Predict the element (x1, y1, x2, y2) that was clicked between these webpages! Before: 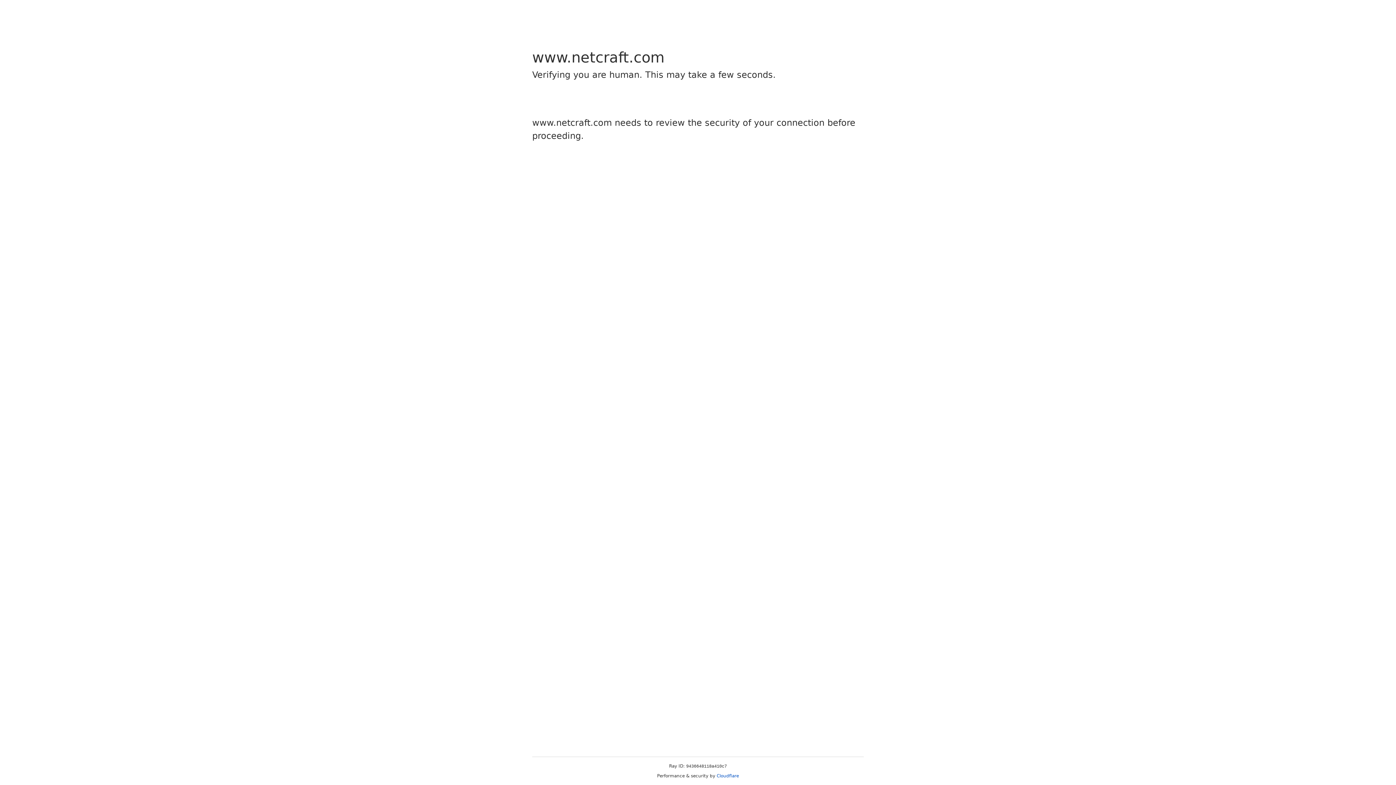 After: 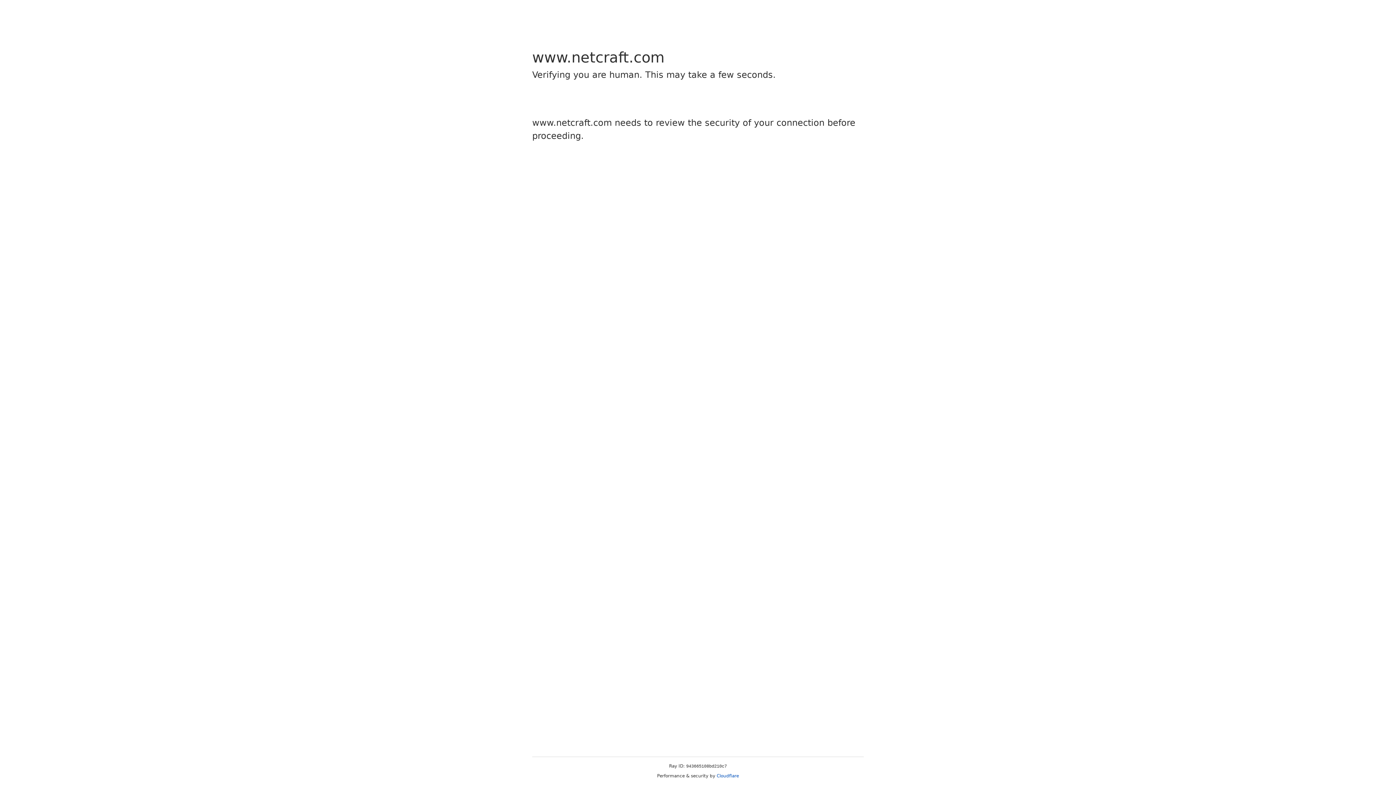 Action: label: Cloudflare bbox: (716, 773, 739, 778)